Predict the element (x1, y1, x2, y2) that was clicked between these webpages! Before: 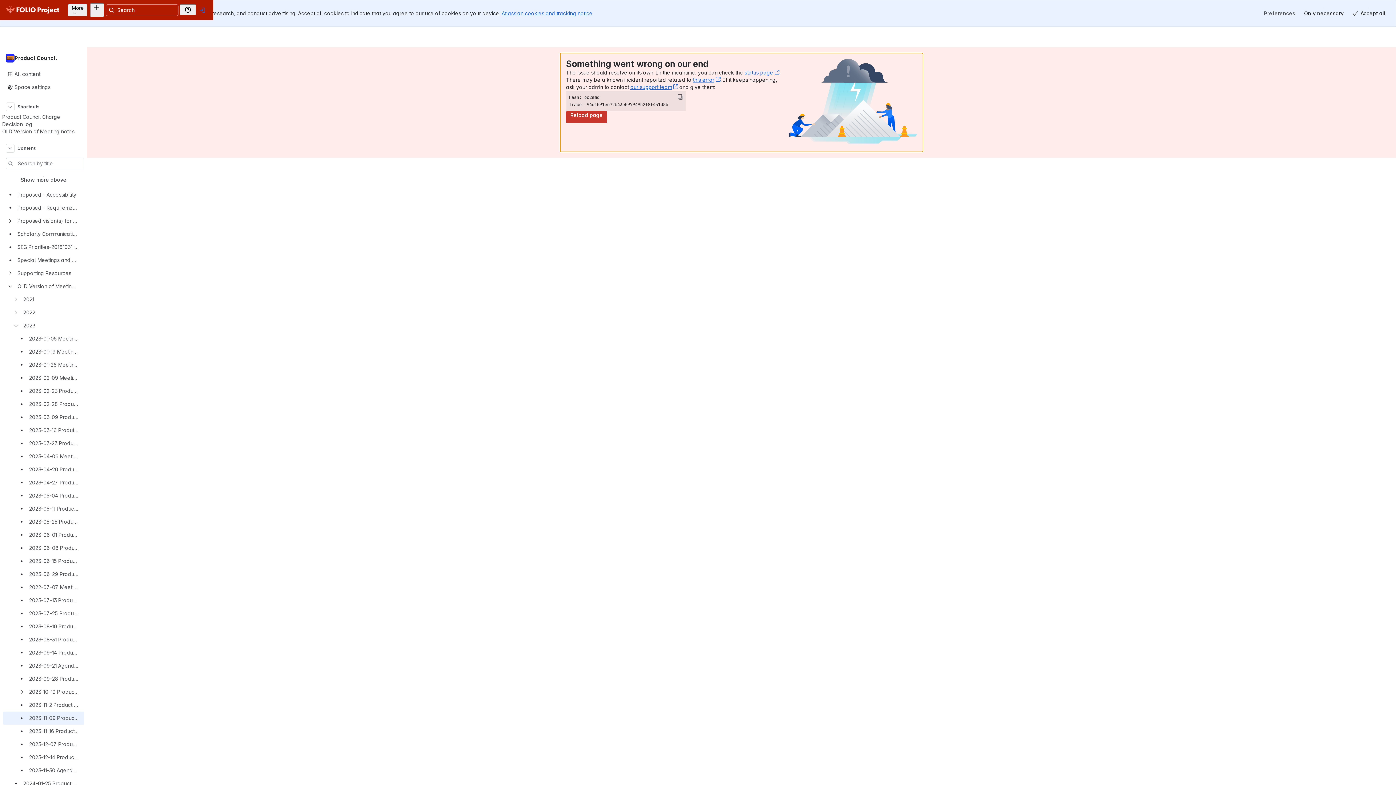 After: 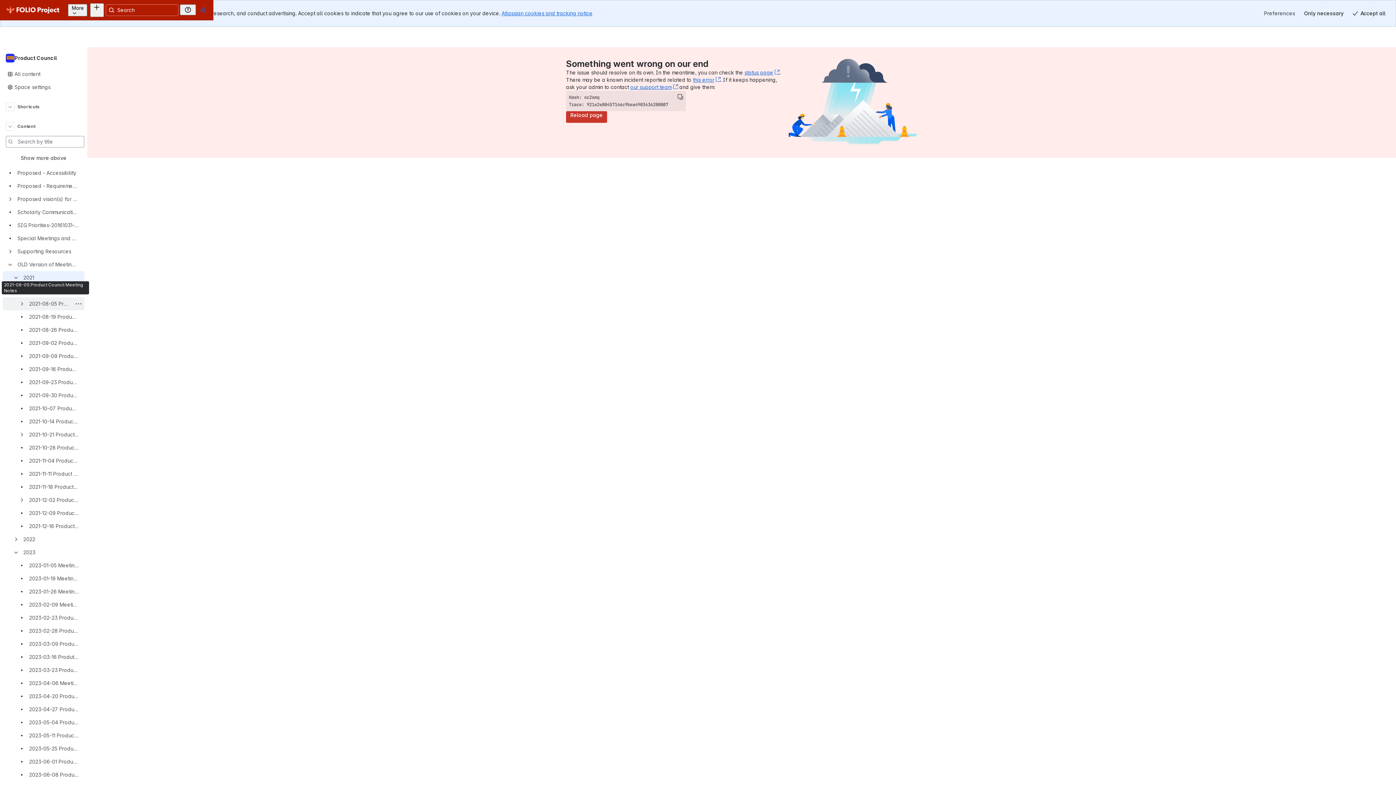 Action: label: 2021 bbox: (2, 293, 84, 306)